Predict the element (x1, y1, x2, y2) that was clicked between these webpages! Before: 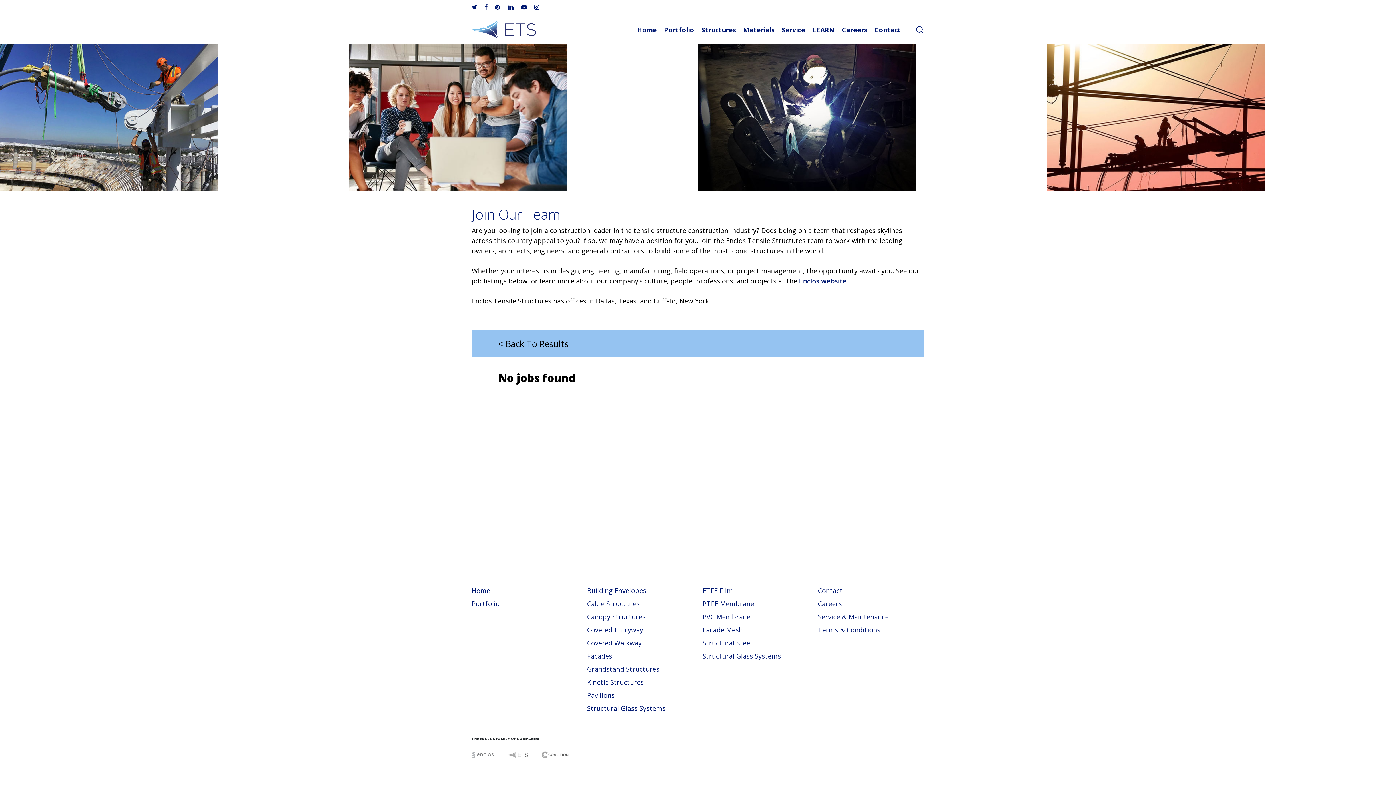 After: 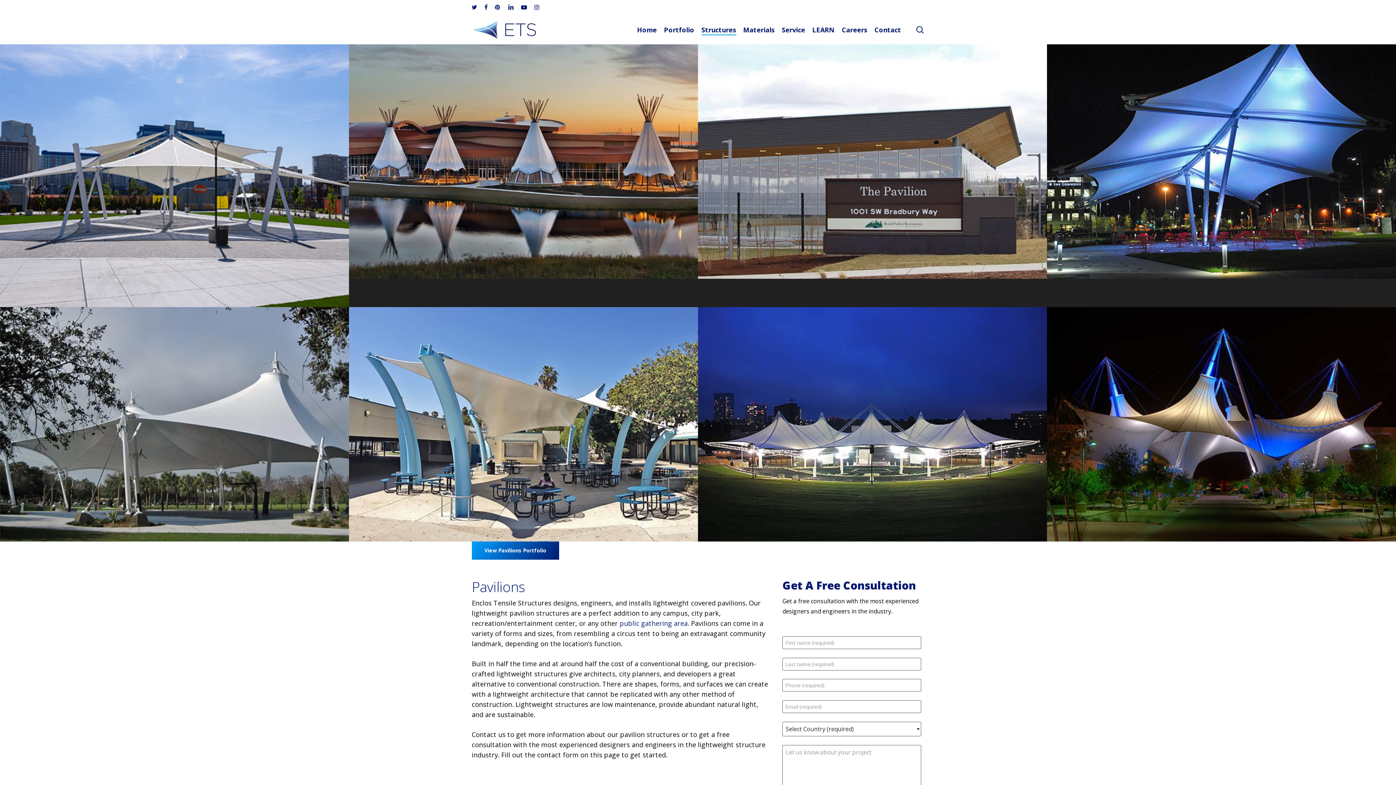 Action: label: Pavilions bbox: (587, 690, 693, 700)